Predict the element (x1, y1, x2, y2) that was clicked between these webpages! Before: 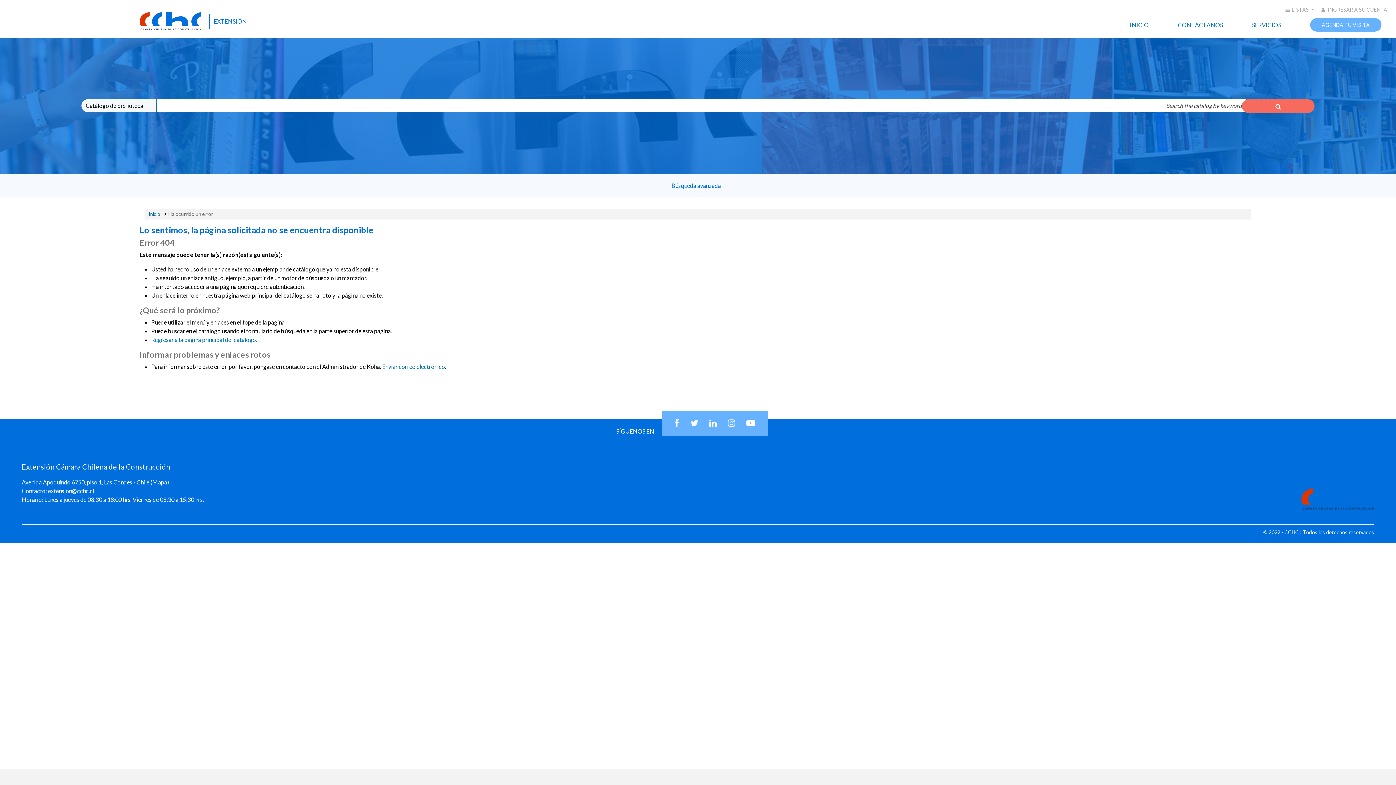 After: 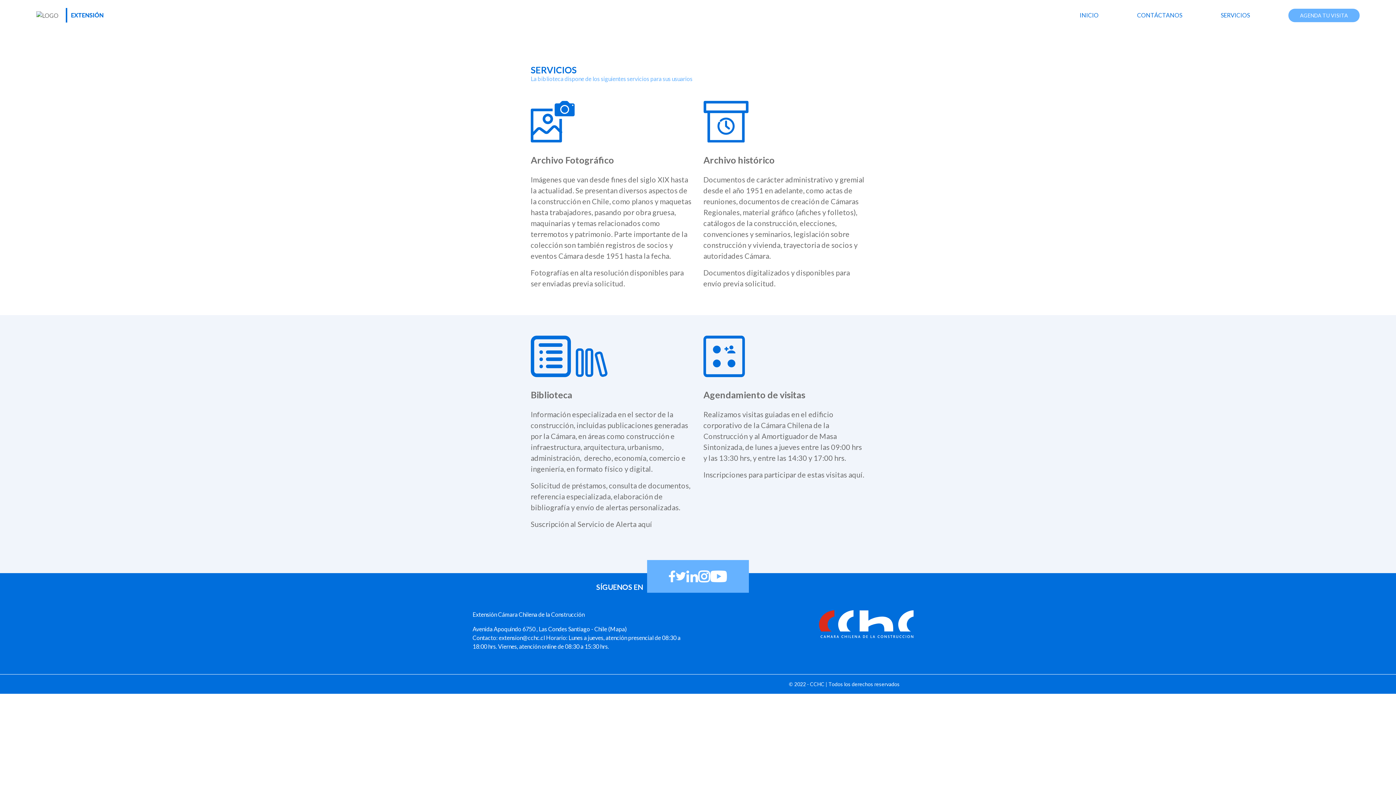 Action: bbox: (1252, 21, 1281, 28) label: SERVICIOS